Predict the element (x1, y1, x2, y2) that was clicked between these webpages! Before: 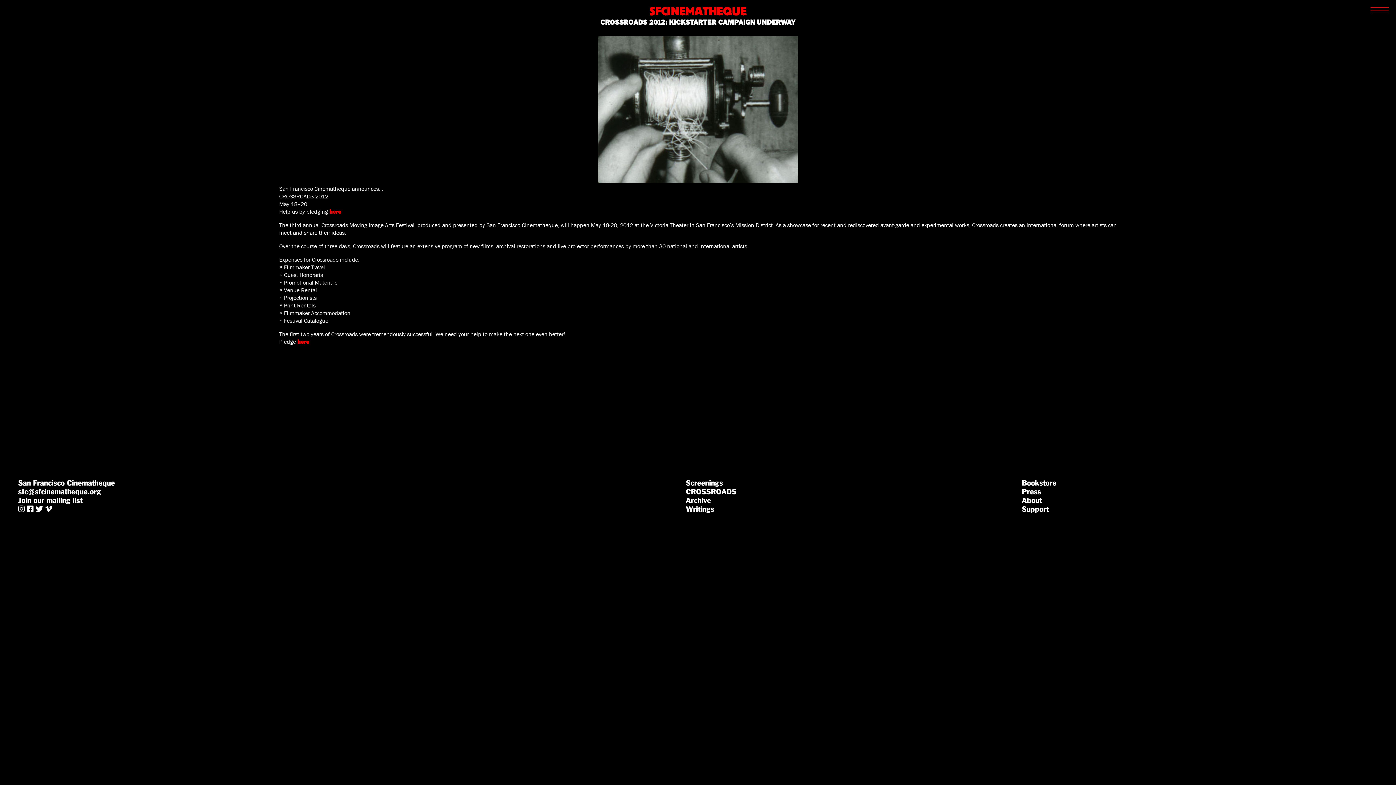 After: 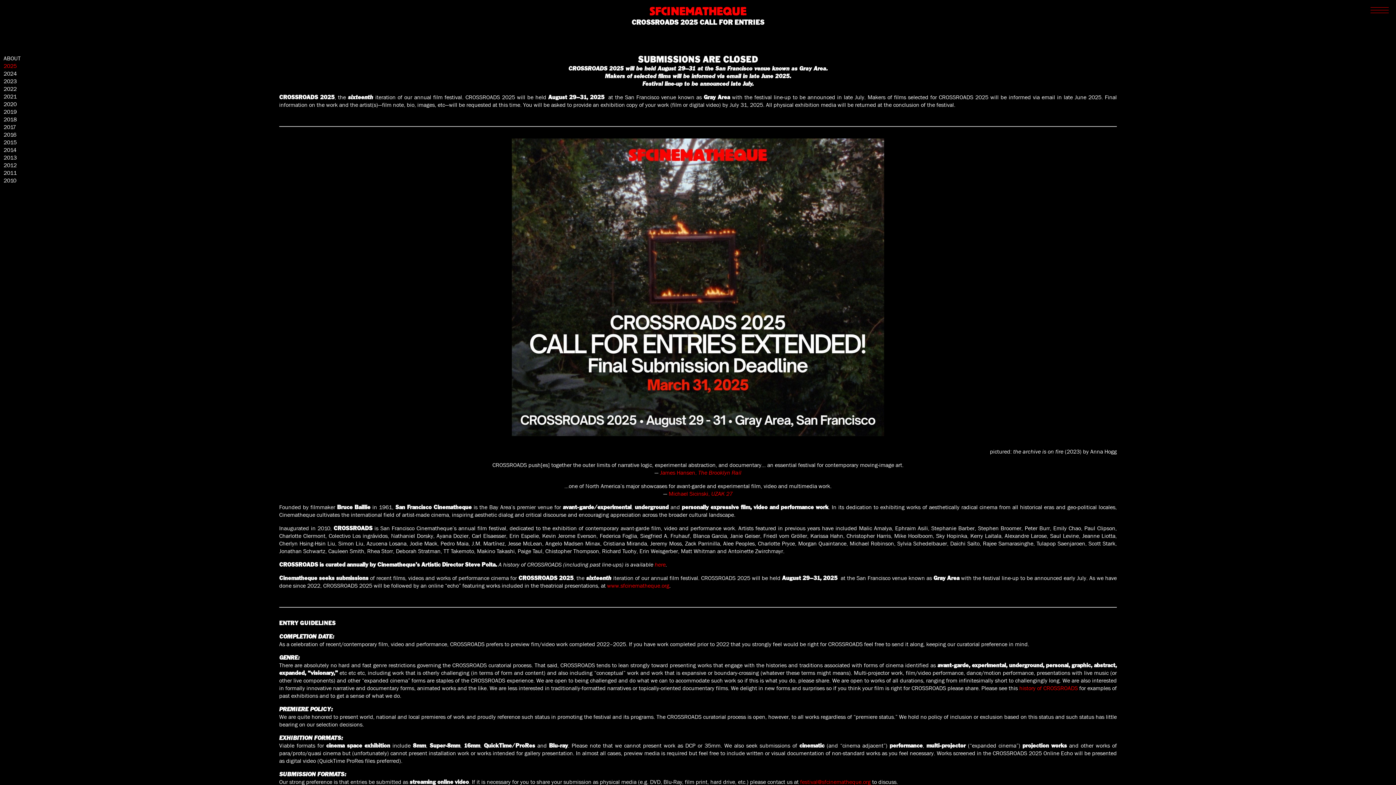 Action: label: CROSSROADS bbox: (686, 487, 736, 496)